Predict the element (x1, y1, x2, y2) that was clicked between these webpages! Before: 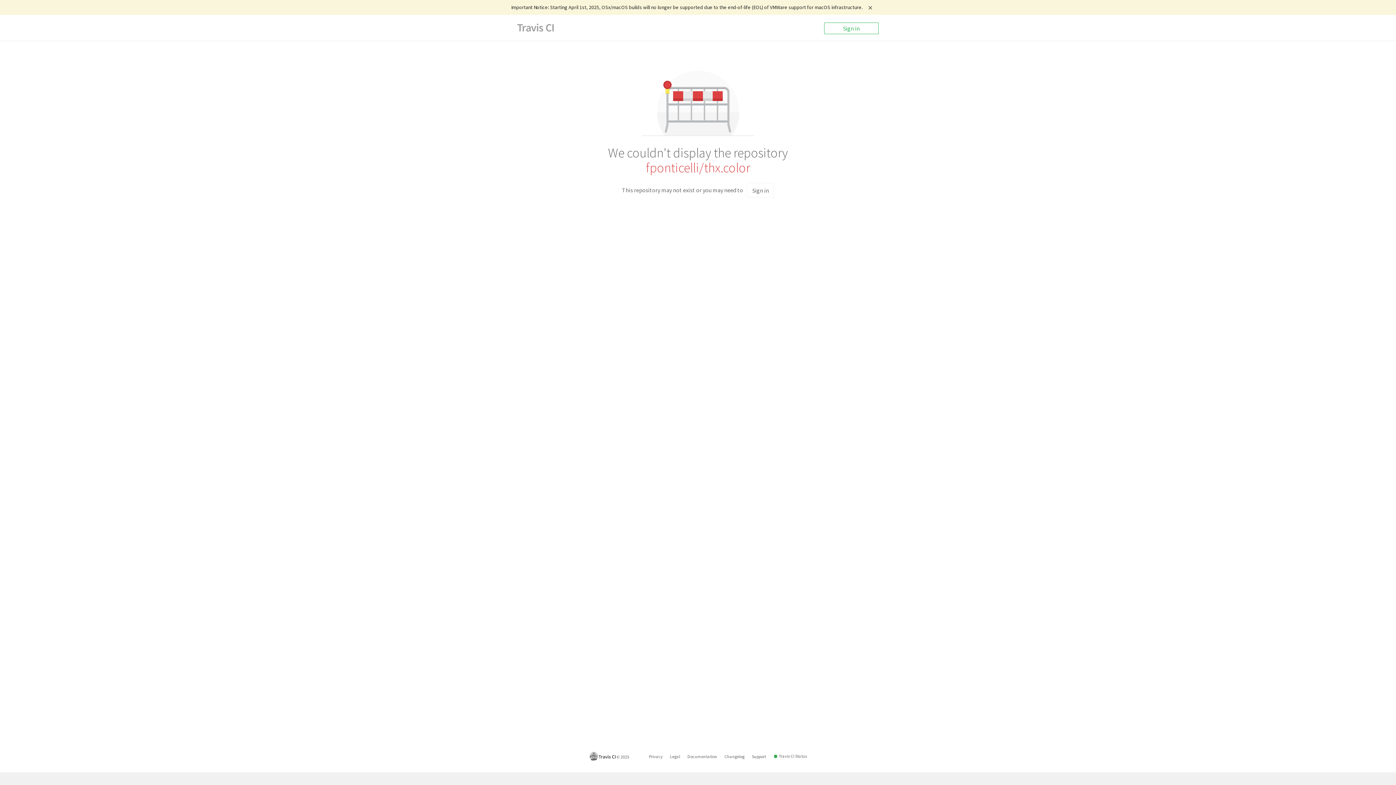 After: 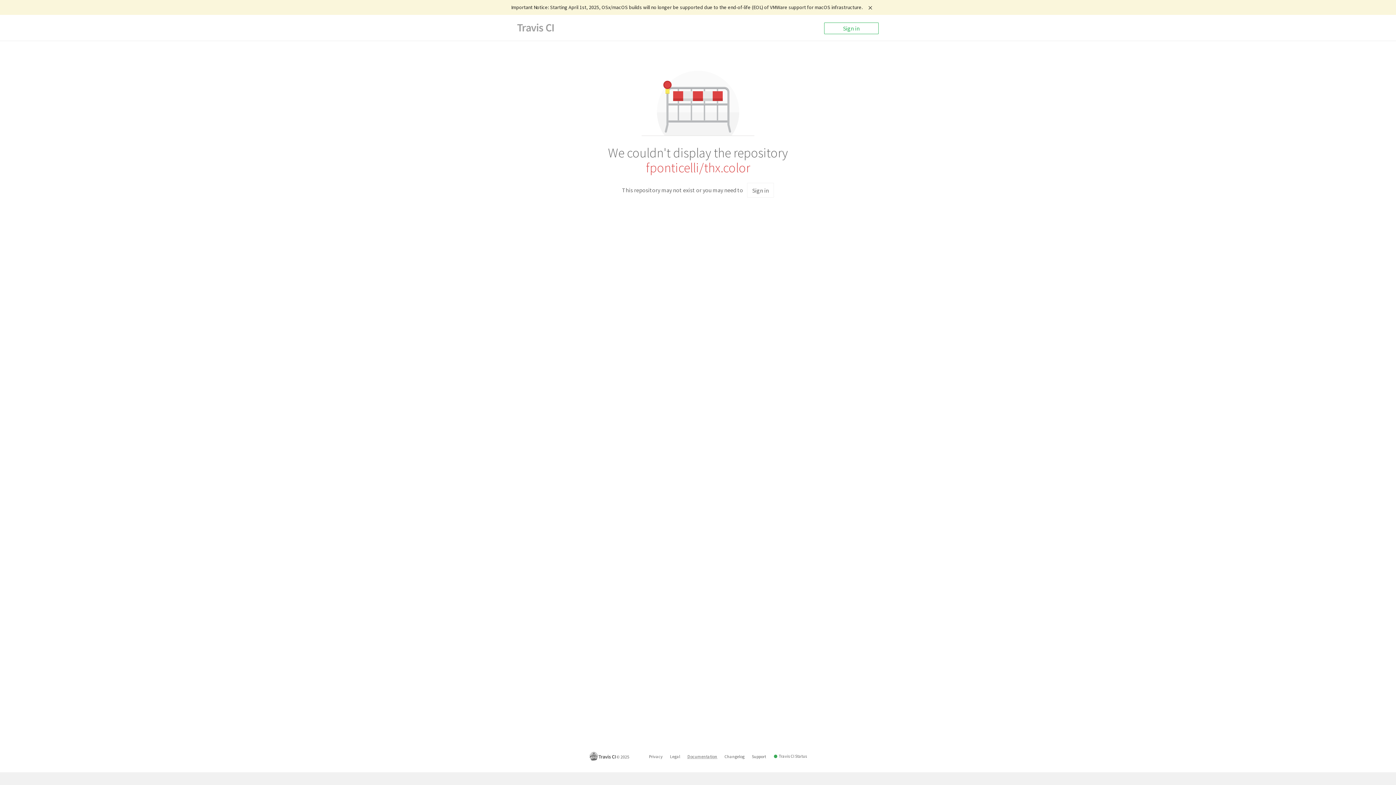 Action: bbox: (687, 753, 717, 760) label: Documentation